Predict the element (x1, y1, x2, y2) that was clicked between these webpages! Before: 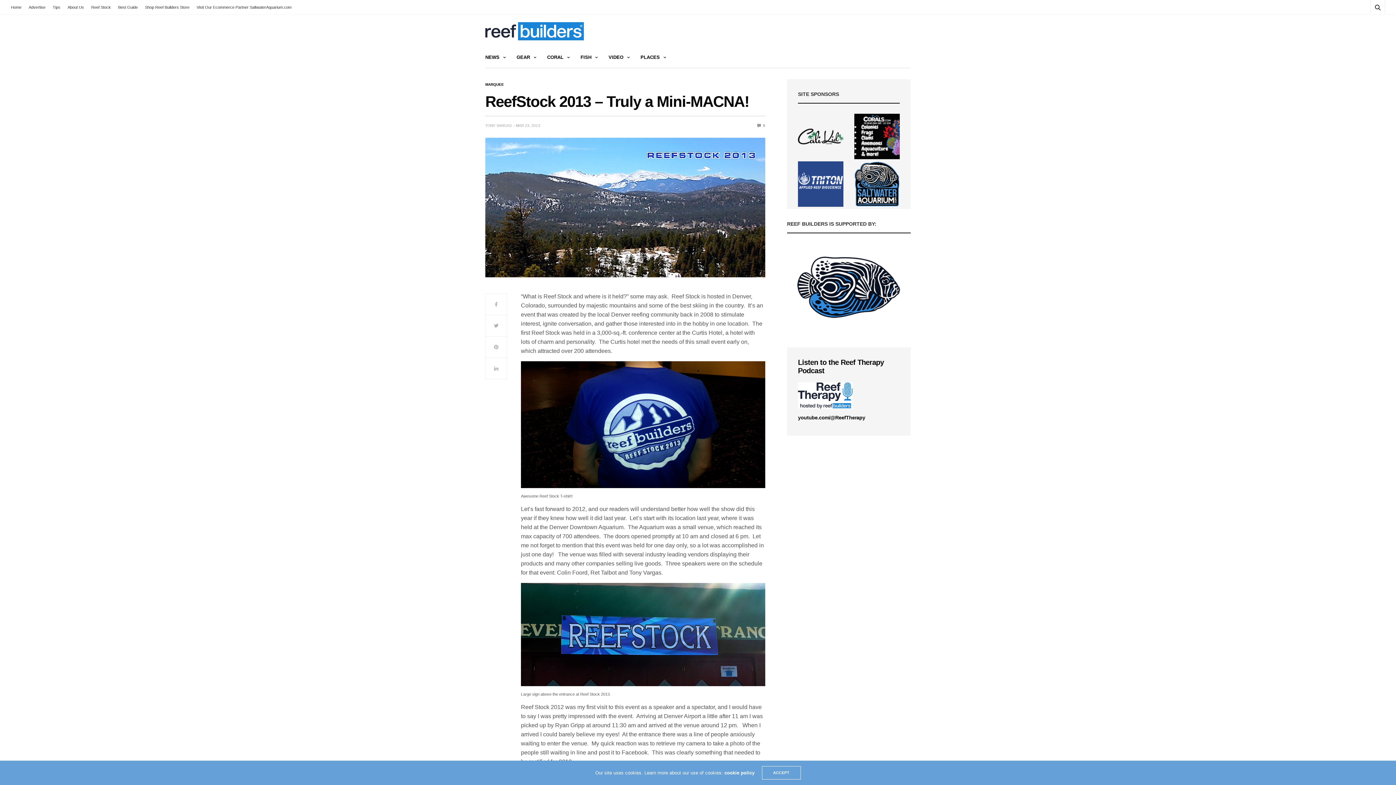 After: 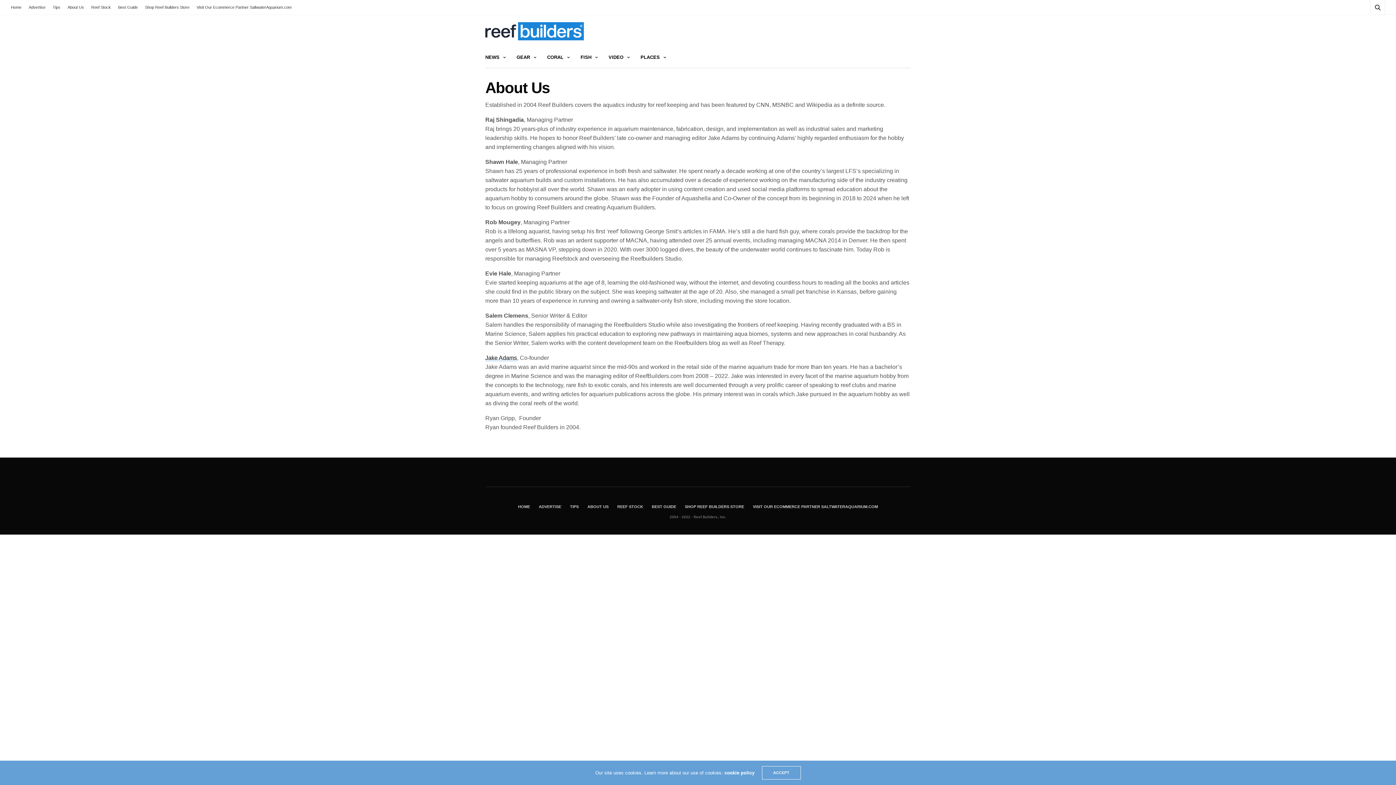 Action: bbox: (64, 0, 87, 14) label: About Us